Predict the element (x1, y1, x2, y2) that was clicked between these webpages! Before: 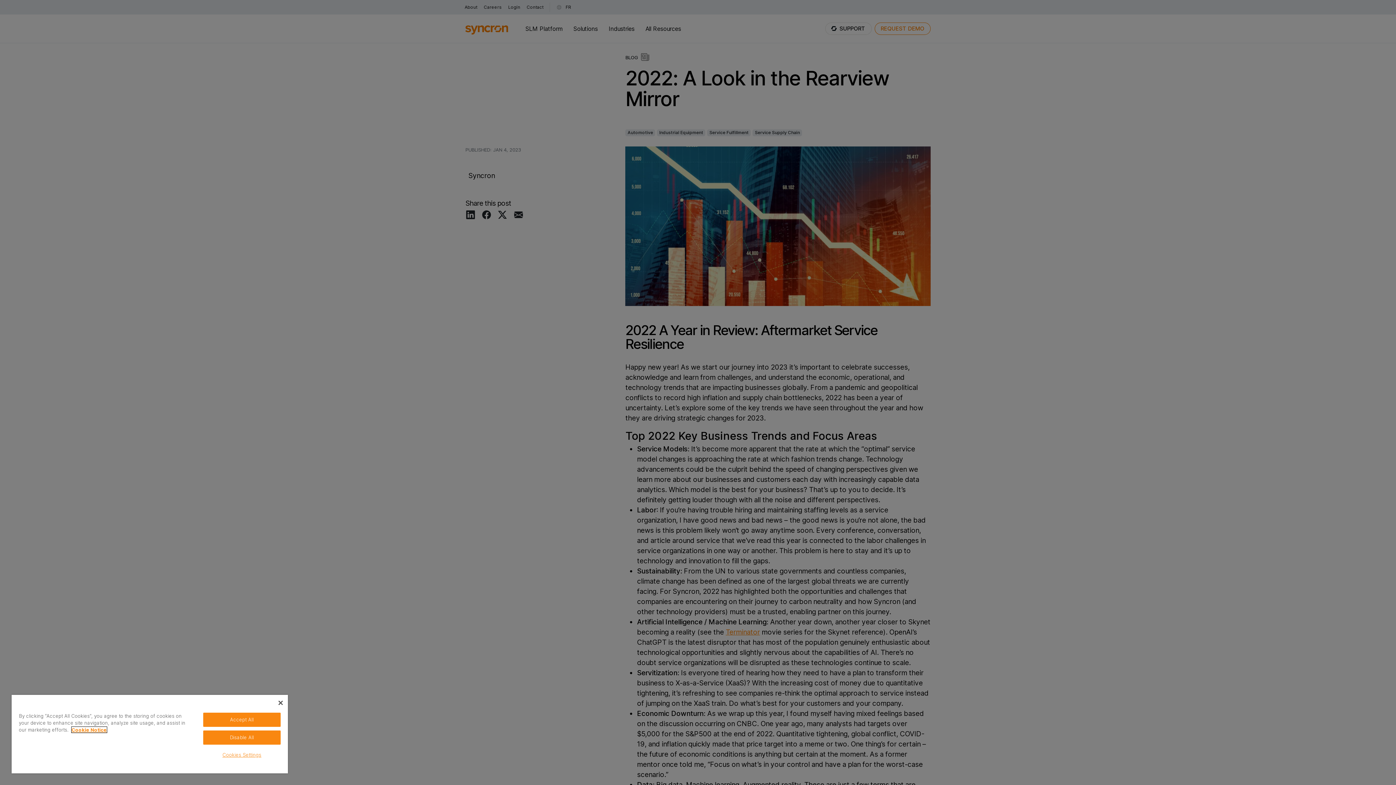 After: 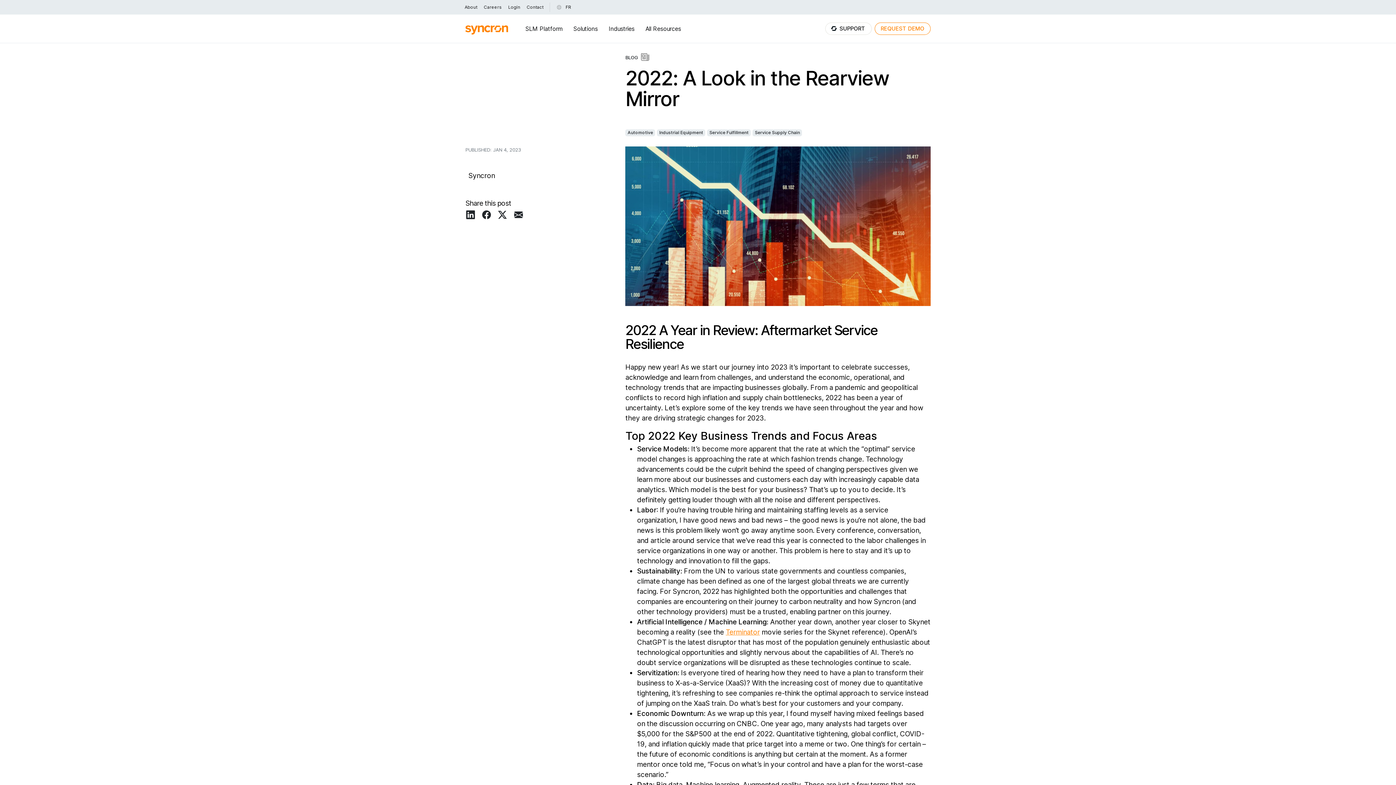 Action: bbox: (203, 730, 280, 745) label: Disable All